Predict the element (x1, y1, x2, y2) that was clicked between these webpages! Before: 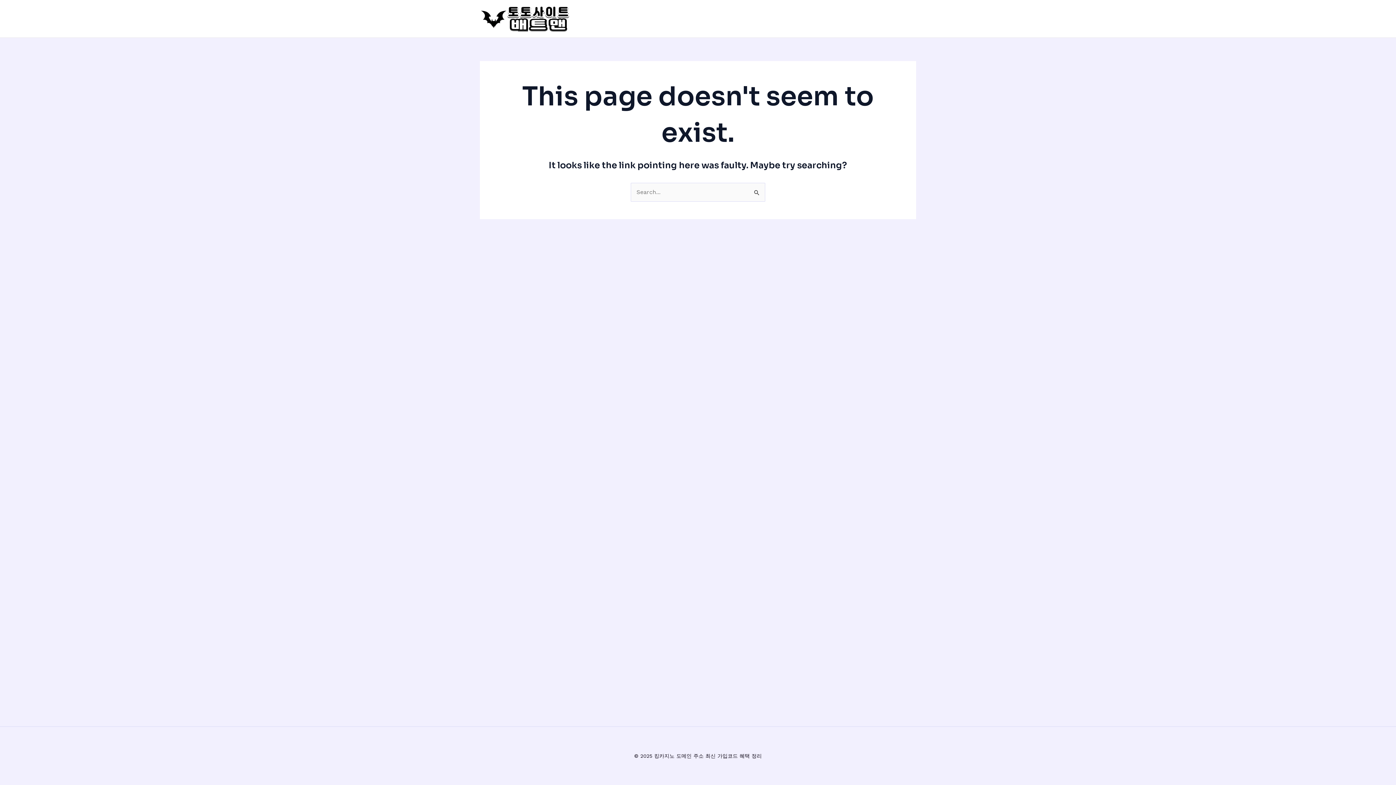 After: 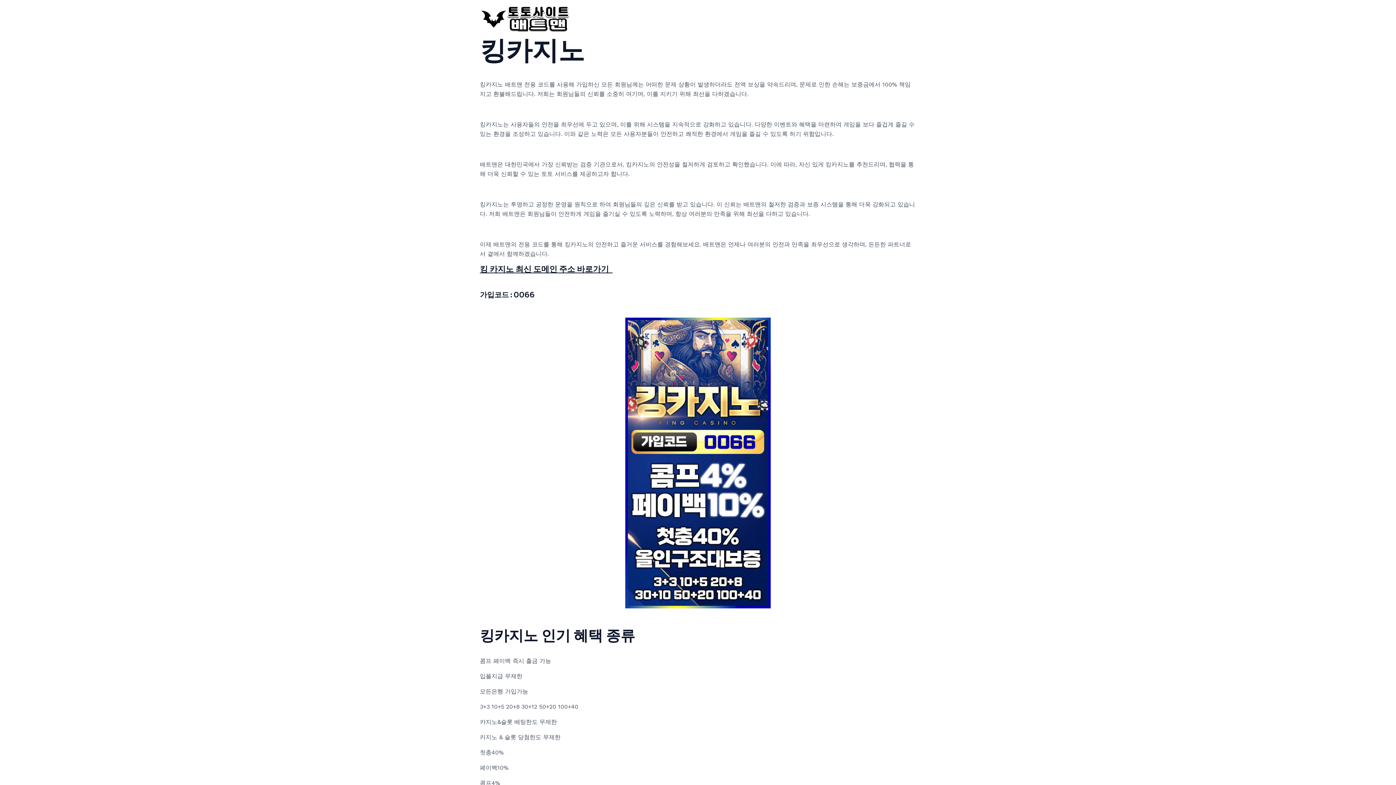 Action: bbox: (480, 14, 570, 21)